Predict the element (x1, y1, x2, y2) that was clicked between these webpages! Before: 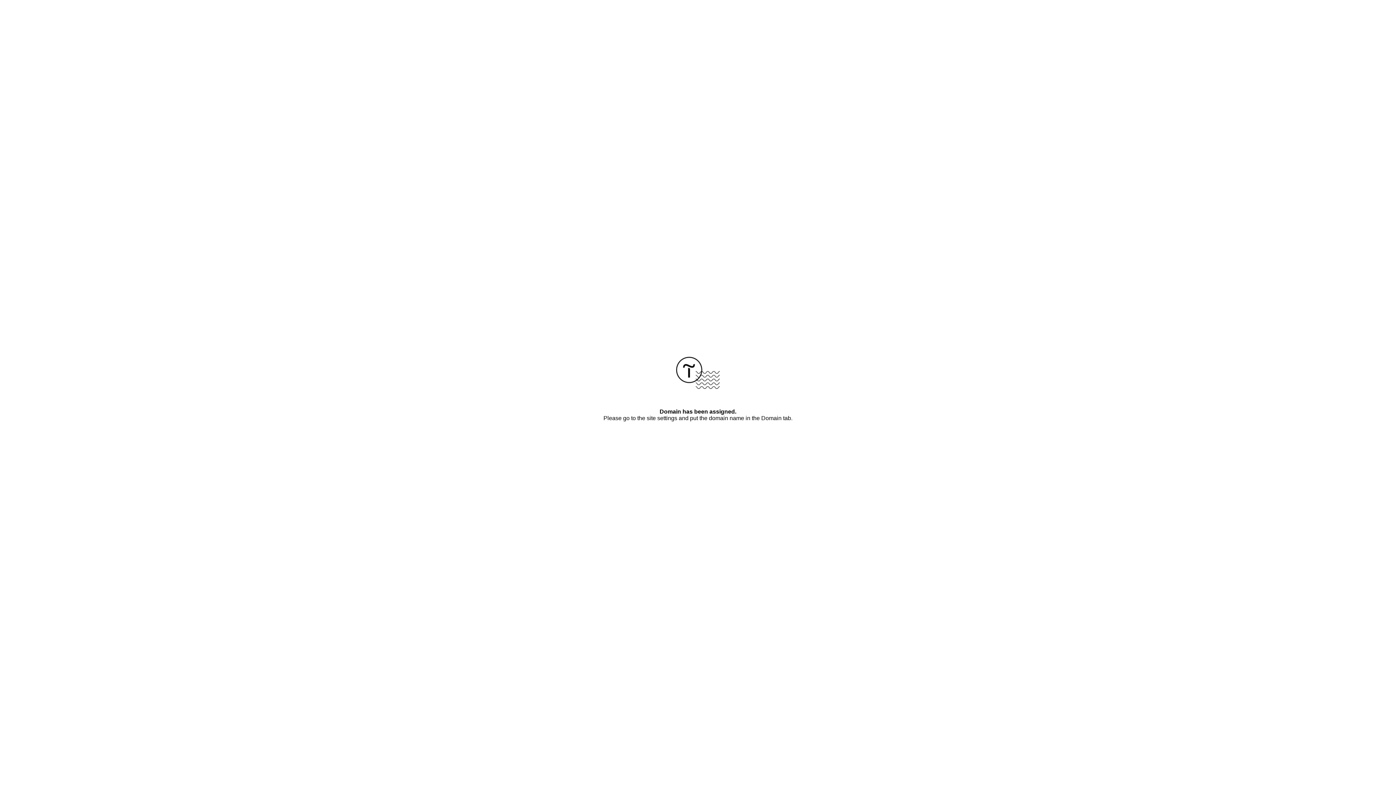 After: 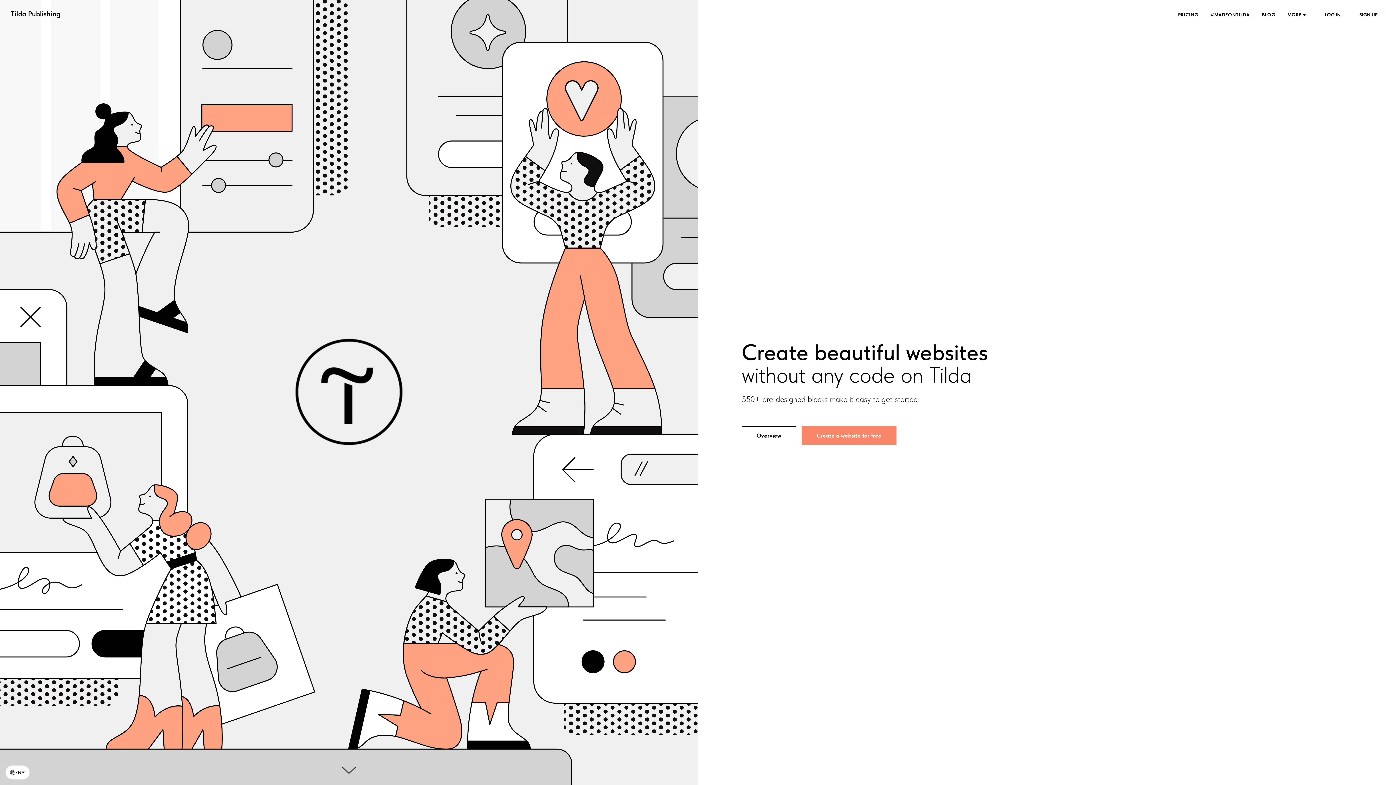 Action: bbox: (676, 384, 720, 390)